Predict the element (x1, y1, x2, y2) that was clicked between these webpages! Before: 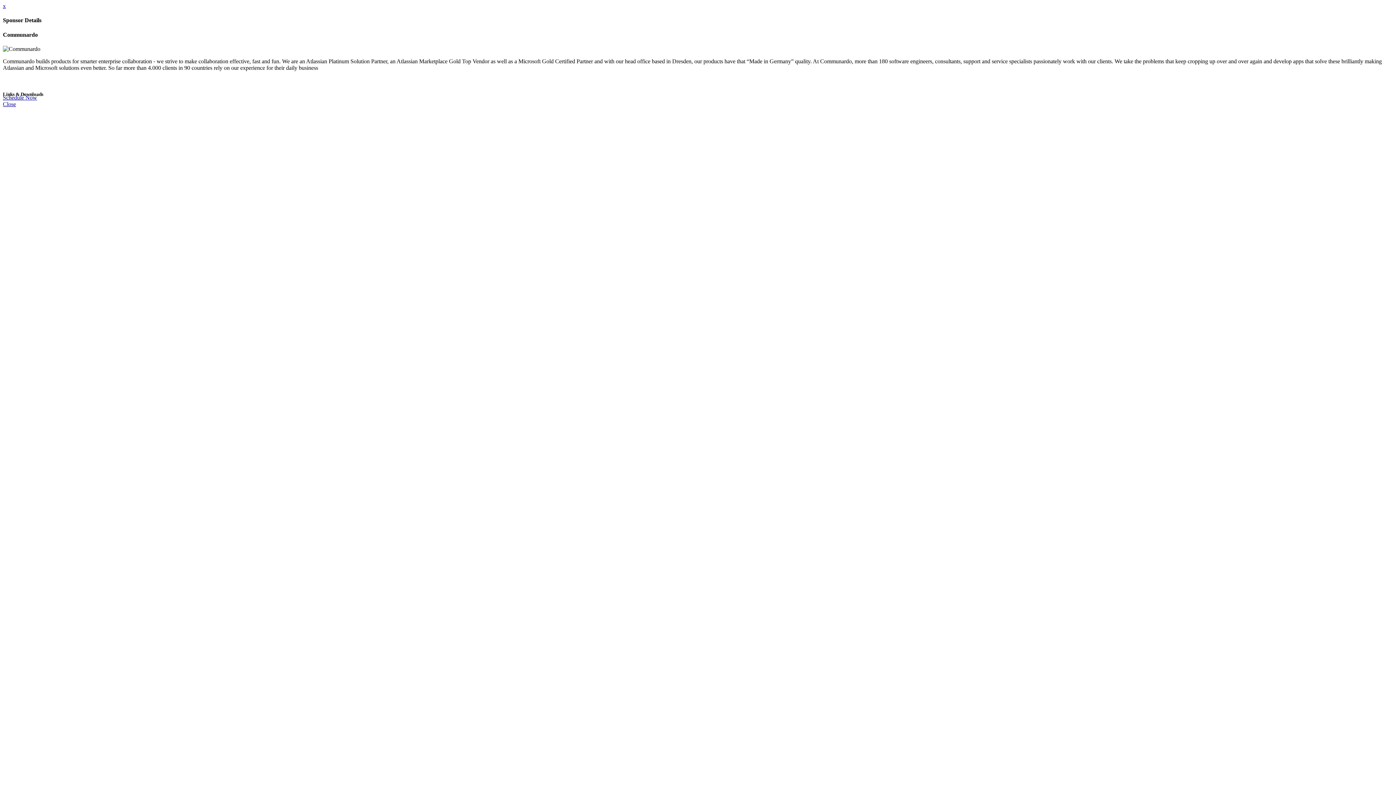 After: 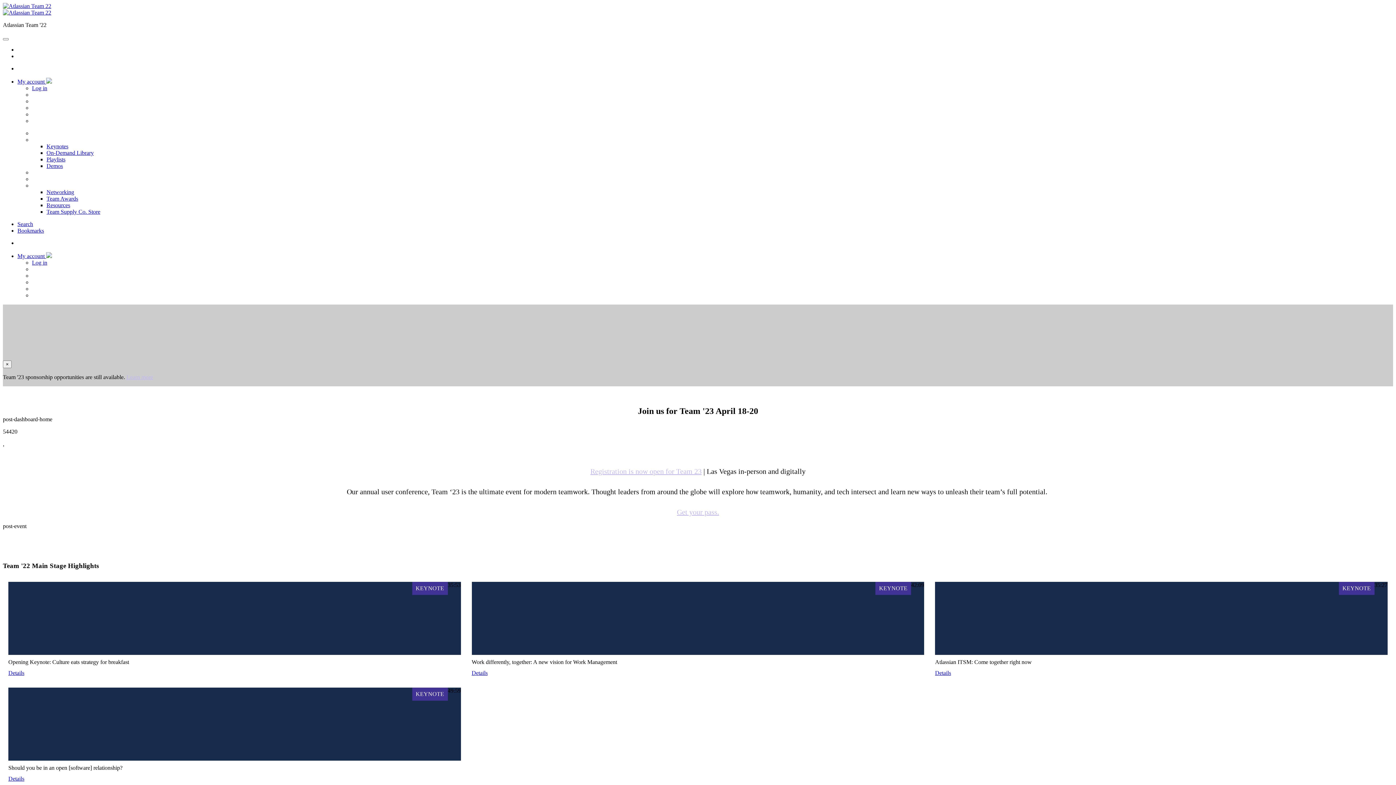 Action: label: x bbox: (2, 2, 5, 9)